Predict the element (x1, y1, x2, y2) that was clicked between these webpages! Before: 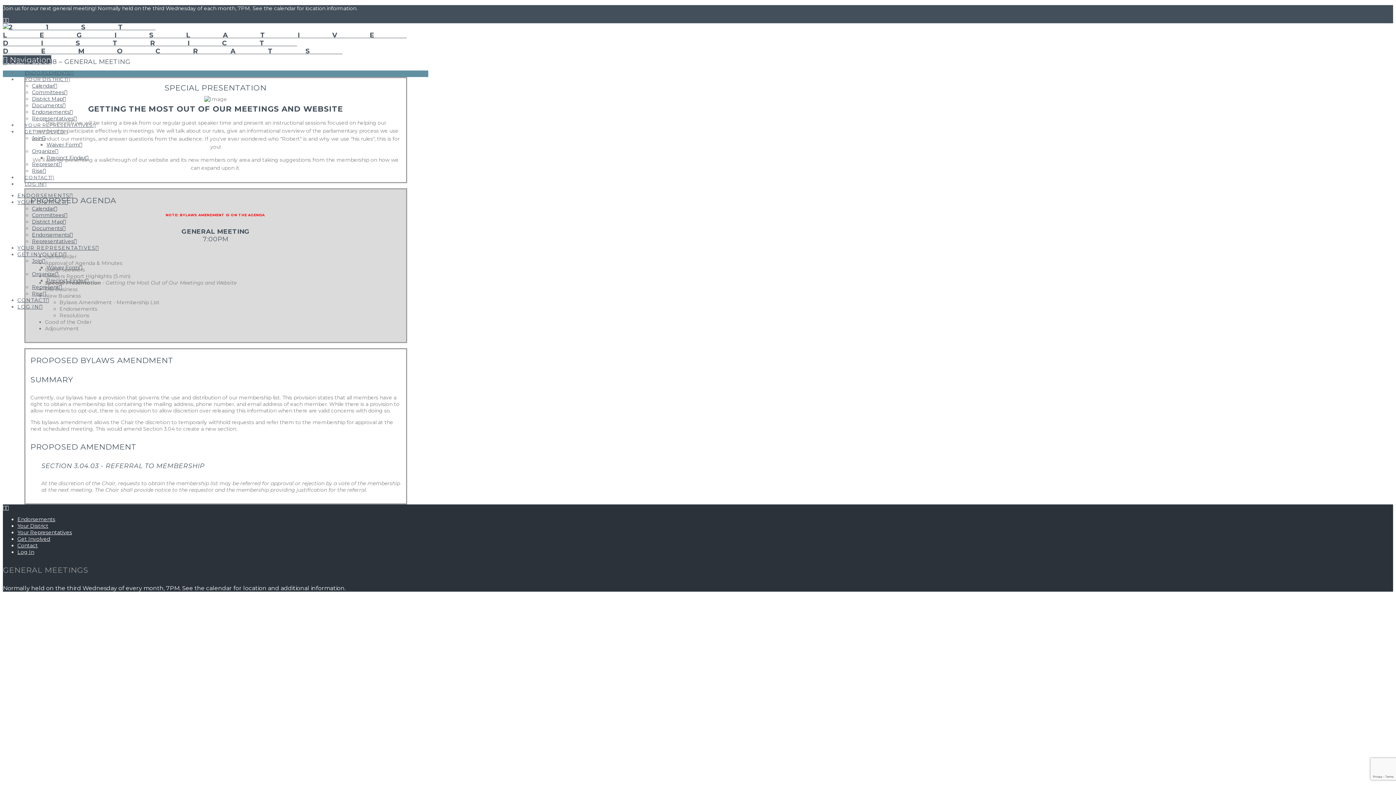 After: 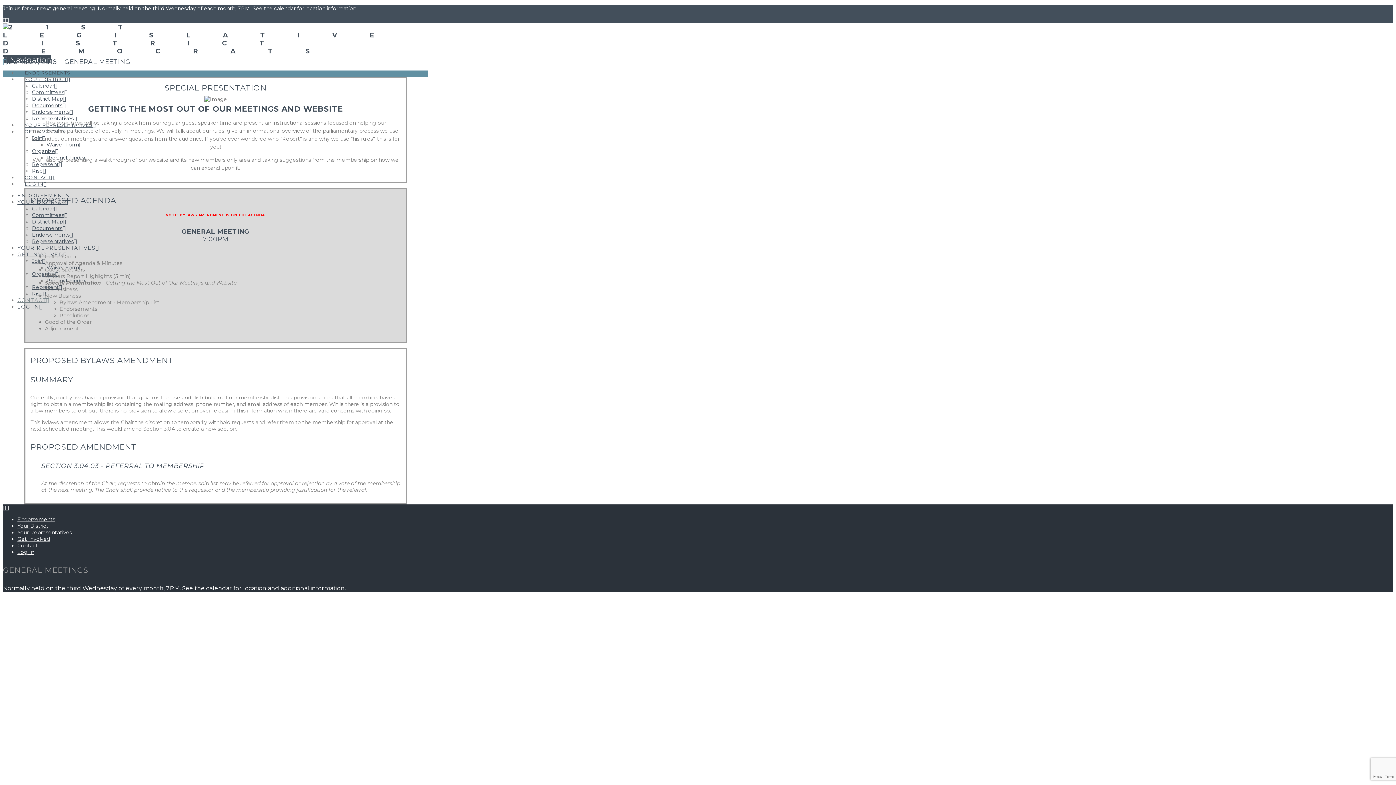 Action: bbox: (17, 297, 49, 303) label: CONTACT